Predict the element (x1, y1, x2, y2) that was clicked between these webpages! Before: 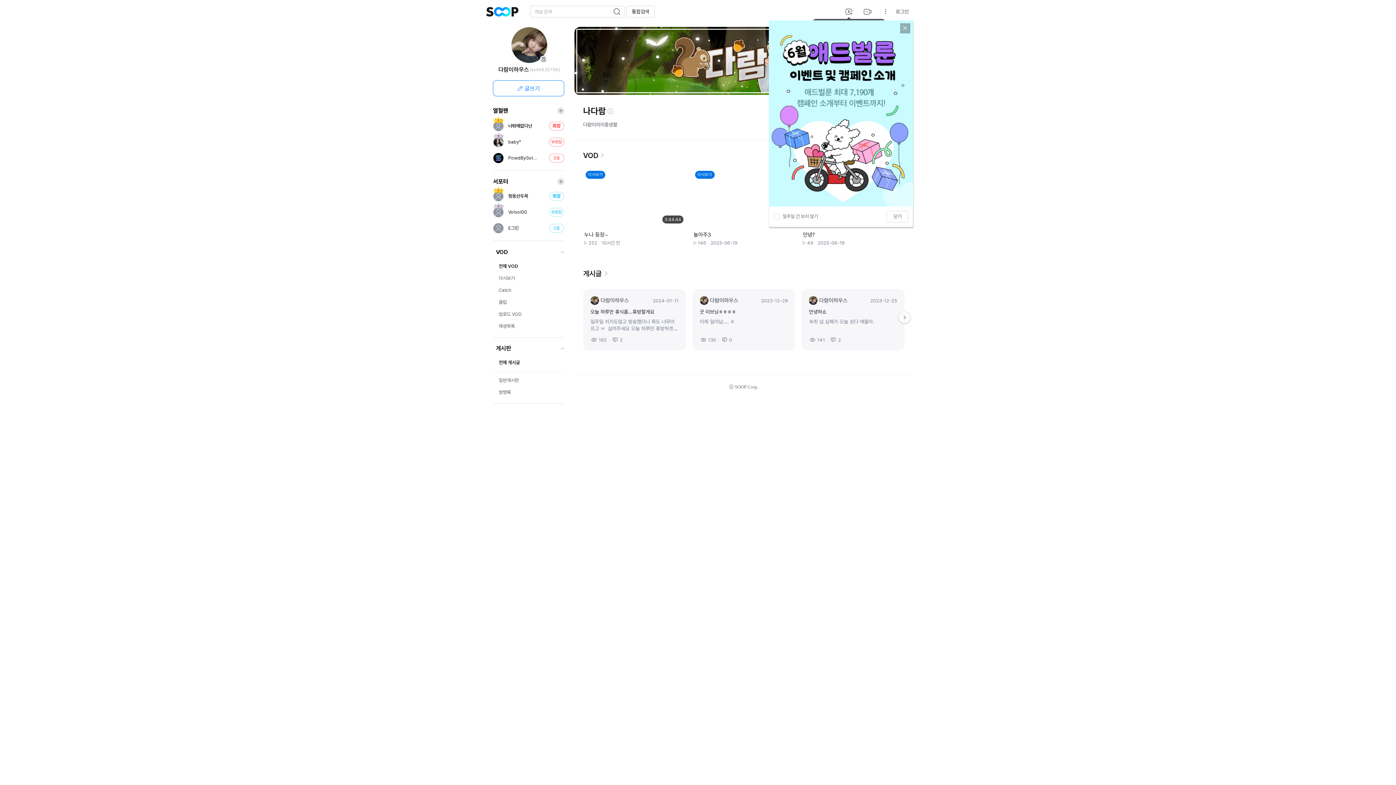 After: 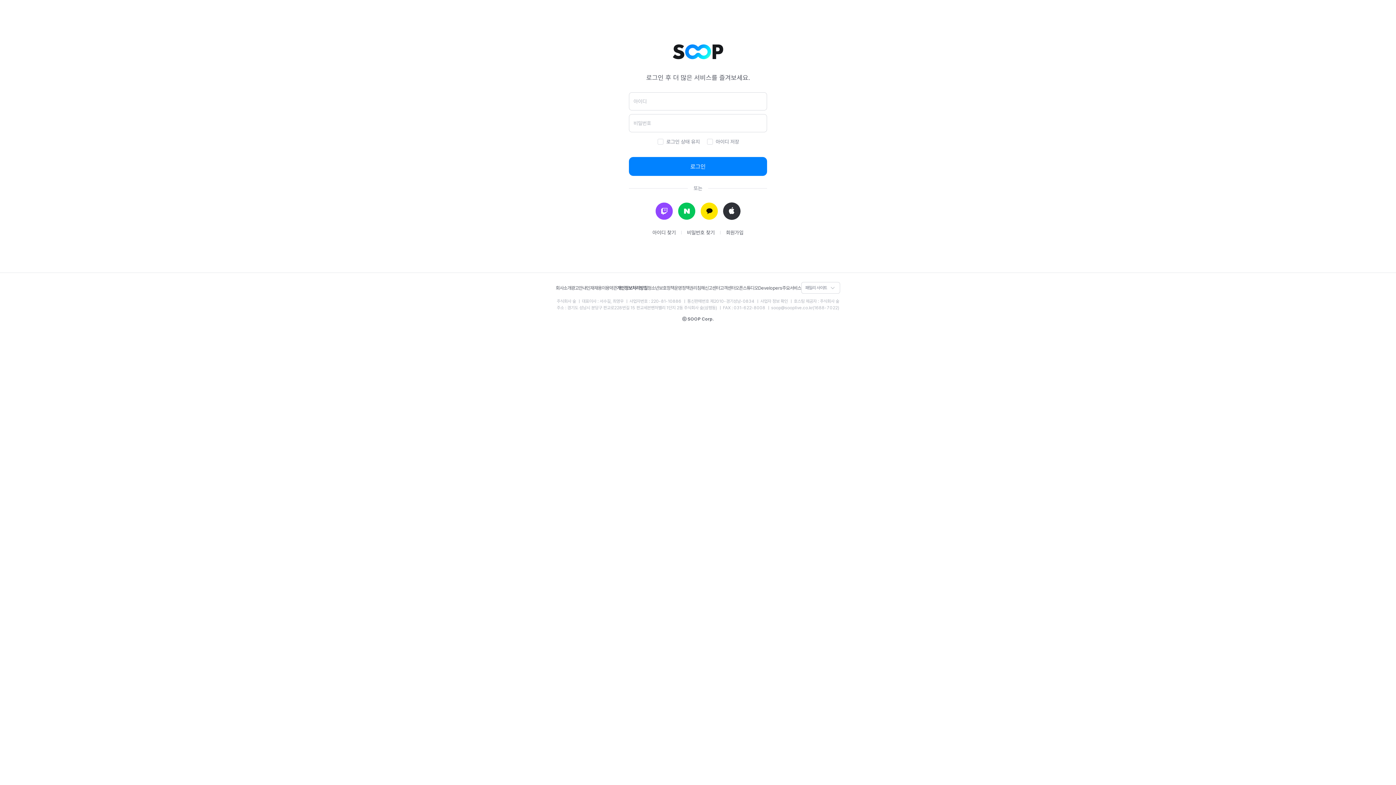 Action: label: 로그인 bbox: (896, 4, 909, 18)